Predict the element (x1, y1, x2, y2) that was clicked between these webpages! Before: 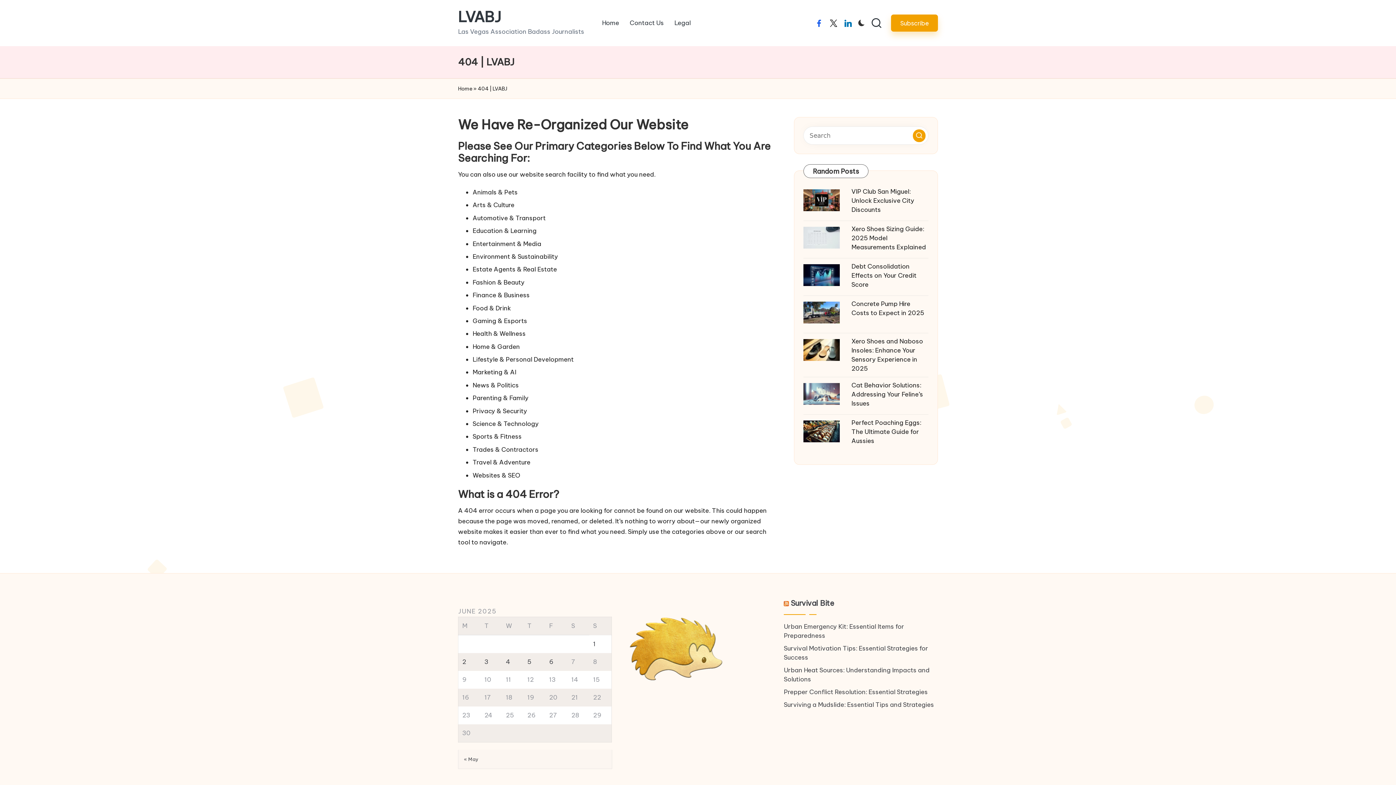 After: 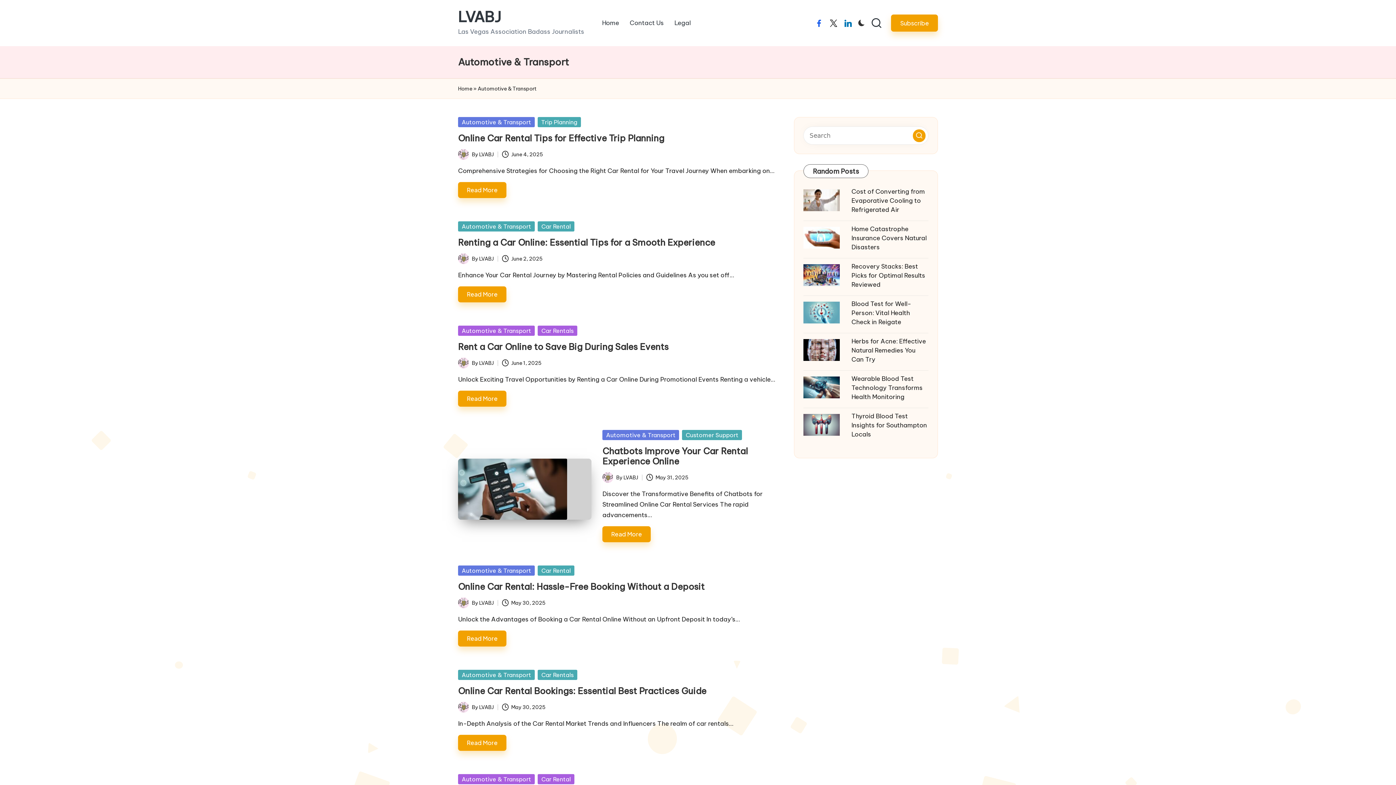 Action: bbox: (472, 214, 545, 222) label: Automotive & Transport